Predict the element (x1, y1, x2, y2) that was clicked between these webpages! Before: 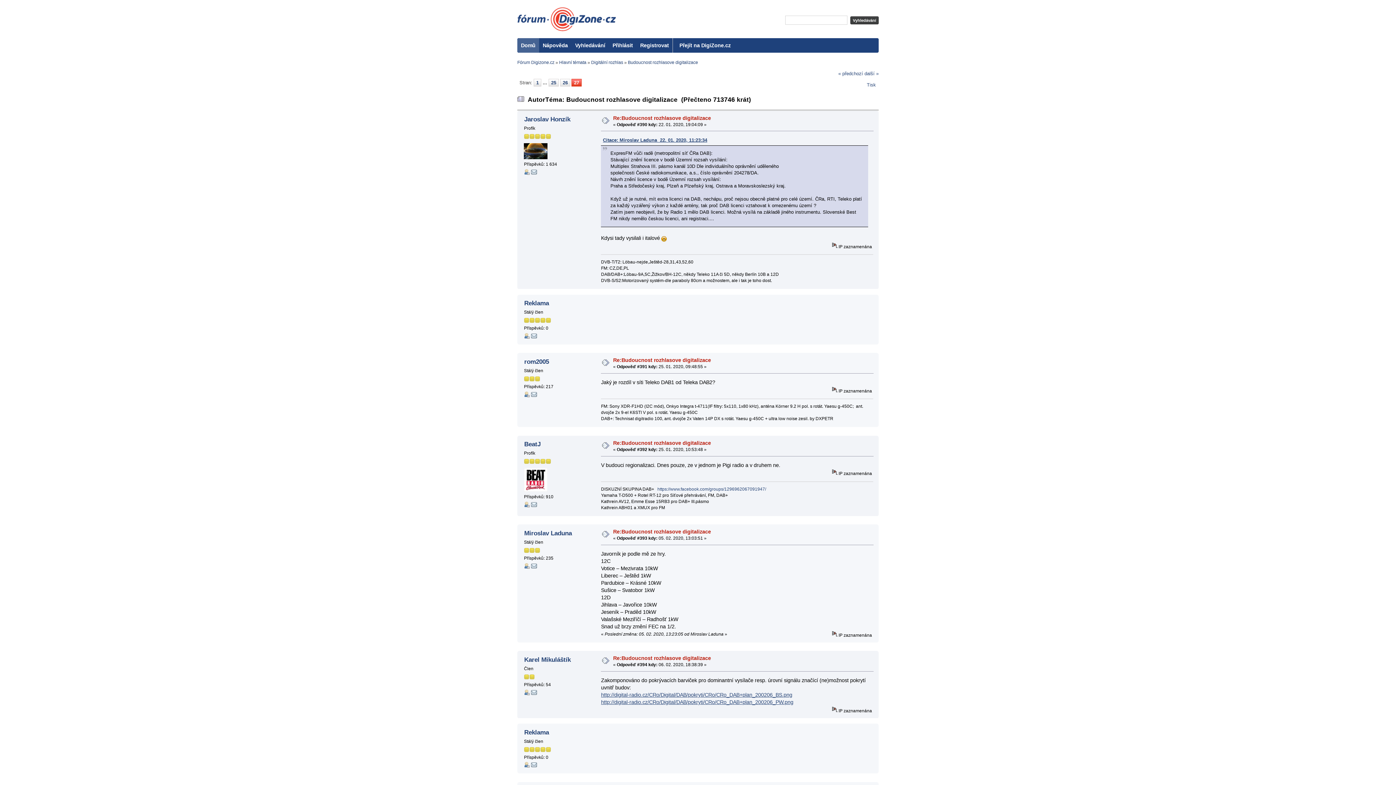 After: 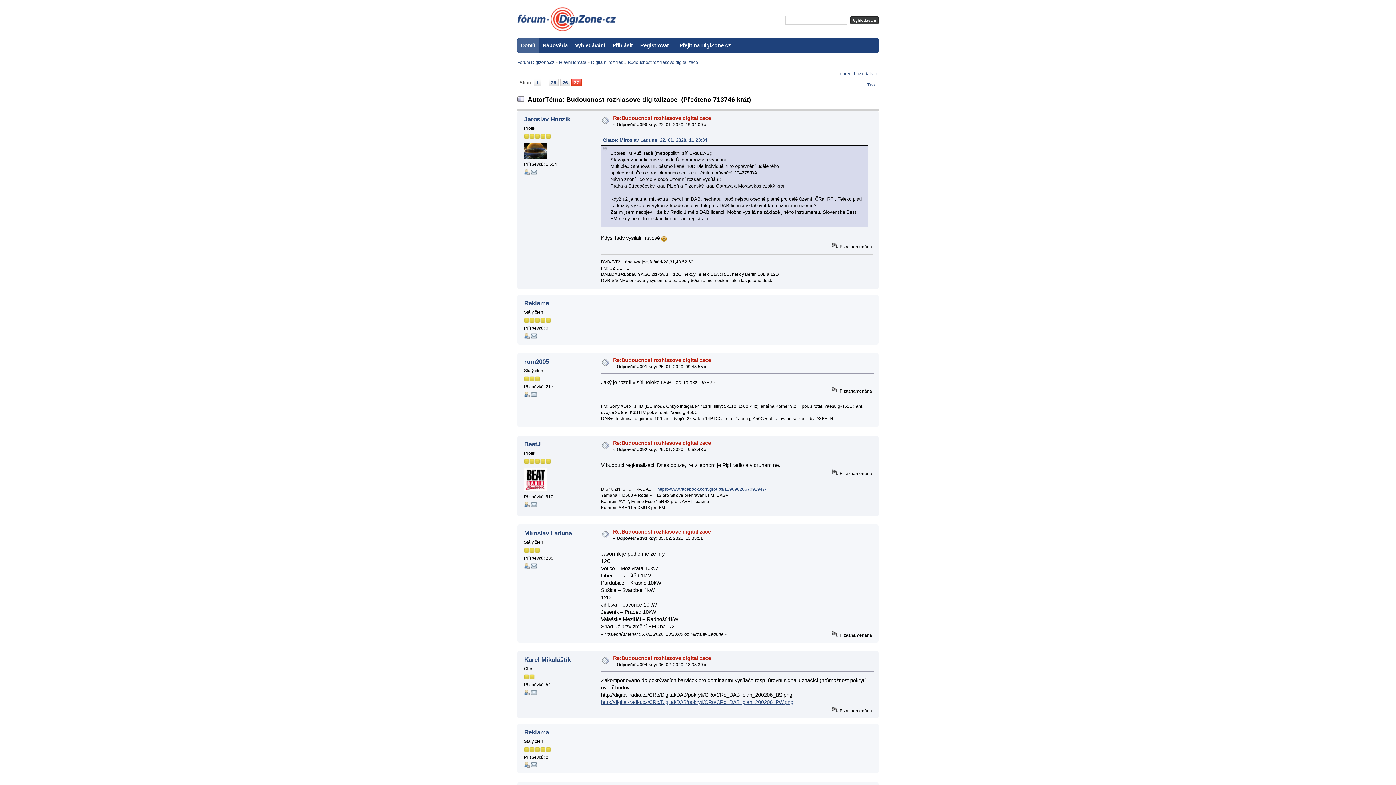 Action: label: http://digital-radio.cz/CRo/Digital/DAB/pokryti/CRo/CRo_DAB+plan_200206_BS.png bbox: (601, 692, 792, 698)